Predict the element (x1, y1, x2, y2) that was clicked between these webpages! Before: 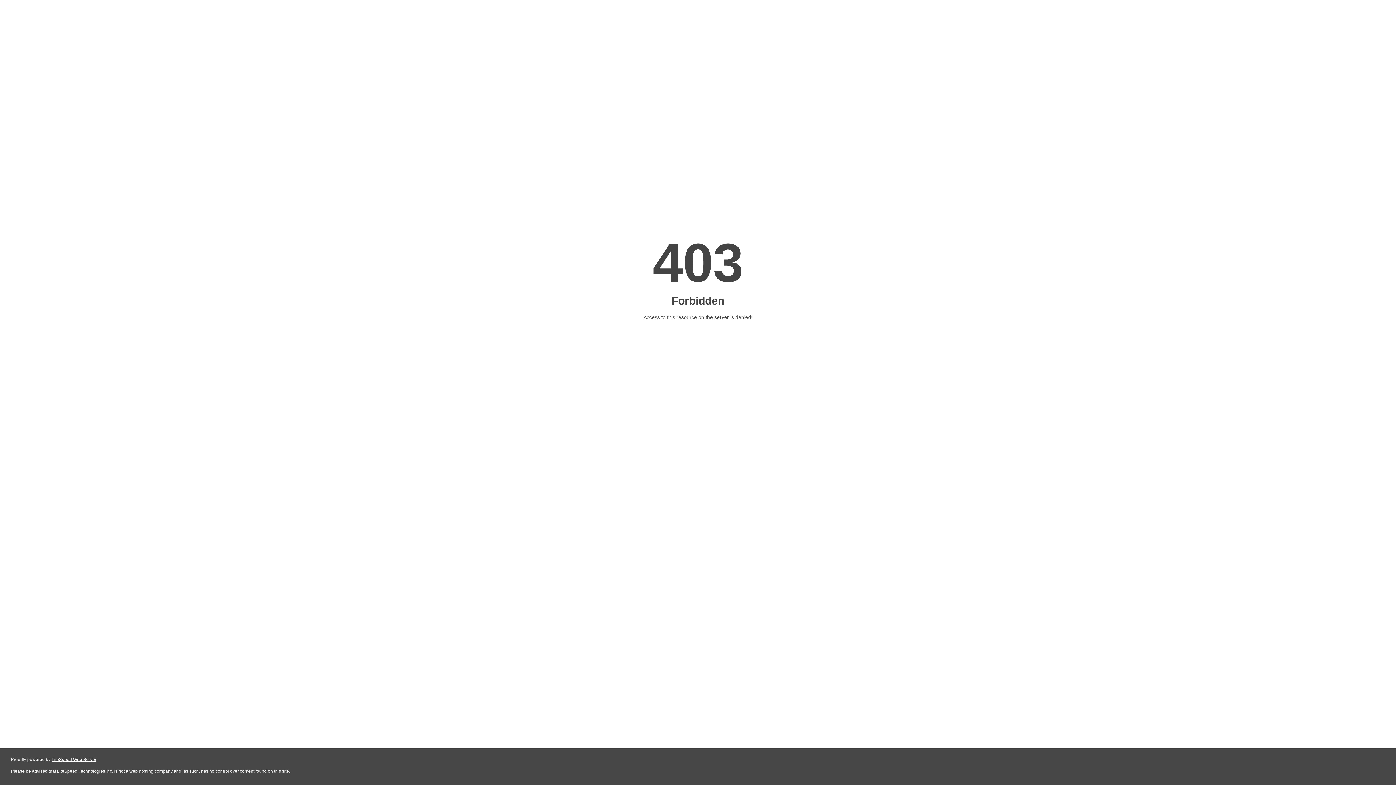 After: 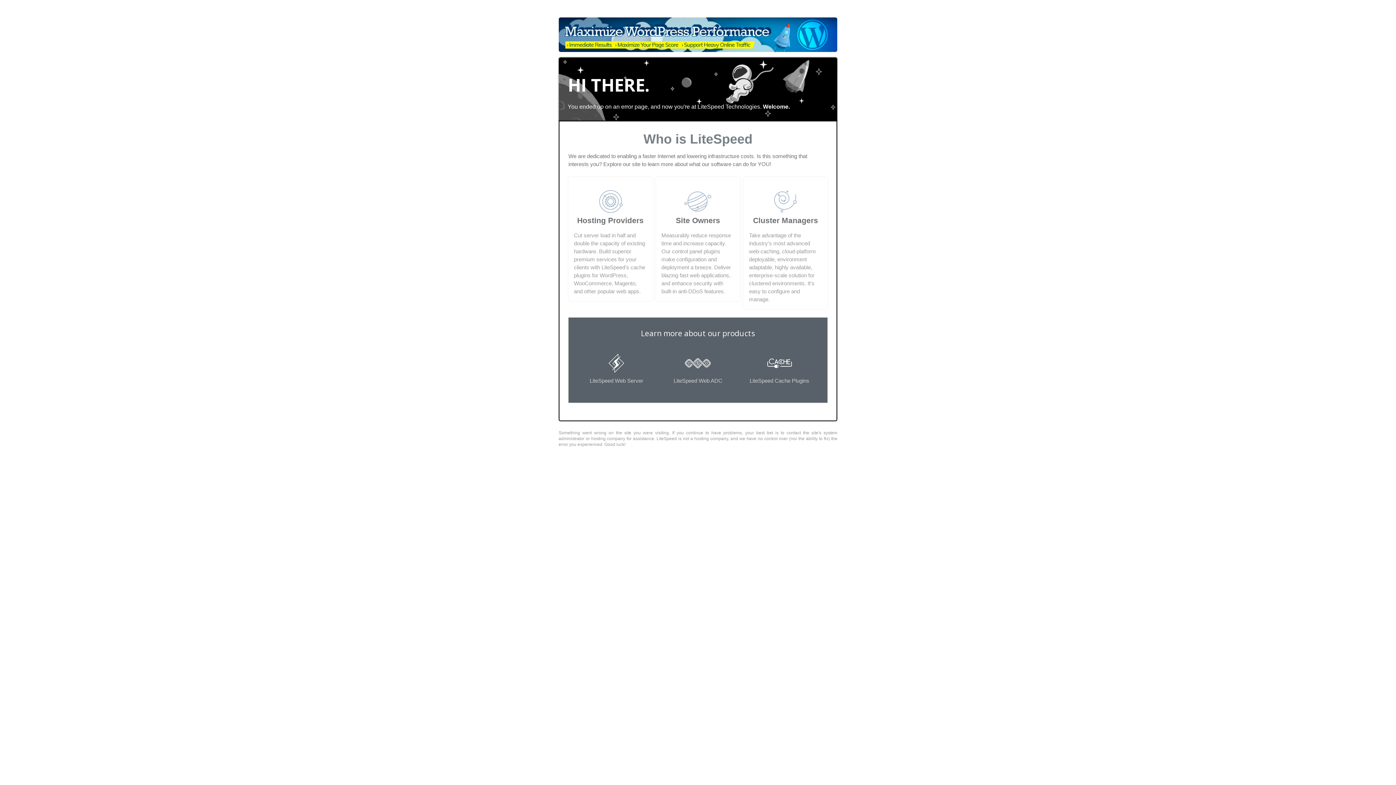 Action: bbox: (51, 757, 96, 762) label: LiteSpeed Web Server